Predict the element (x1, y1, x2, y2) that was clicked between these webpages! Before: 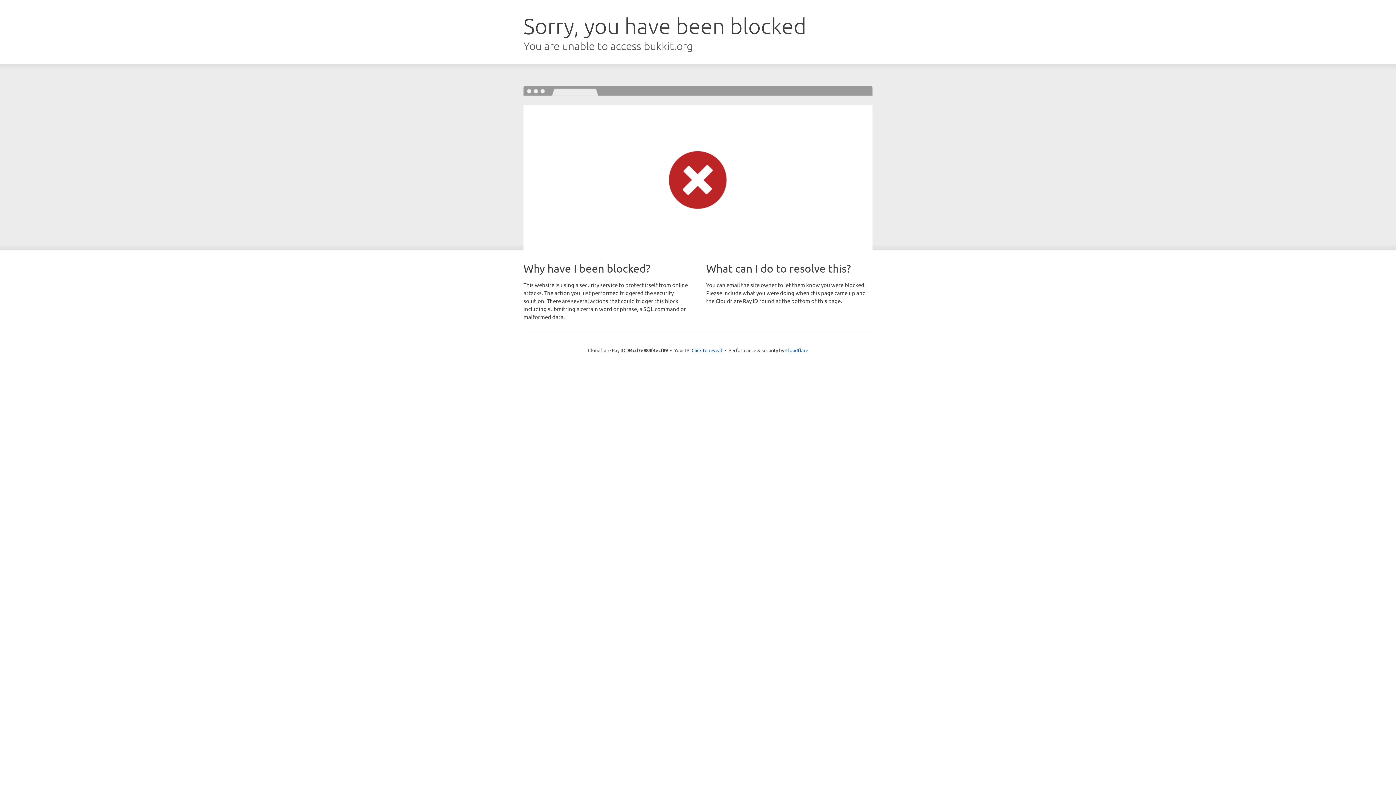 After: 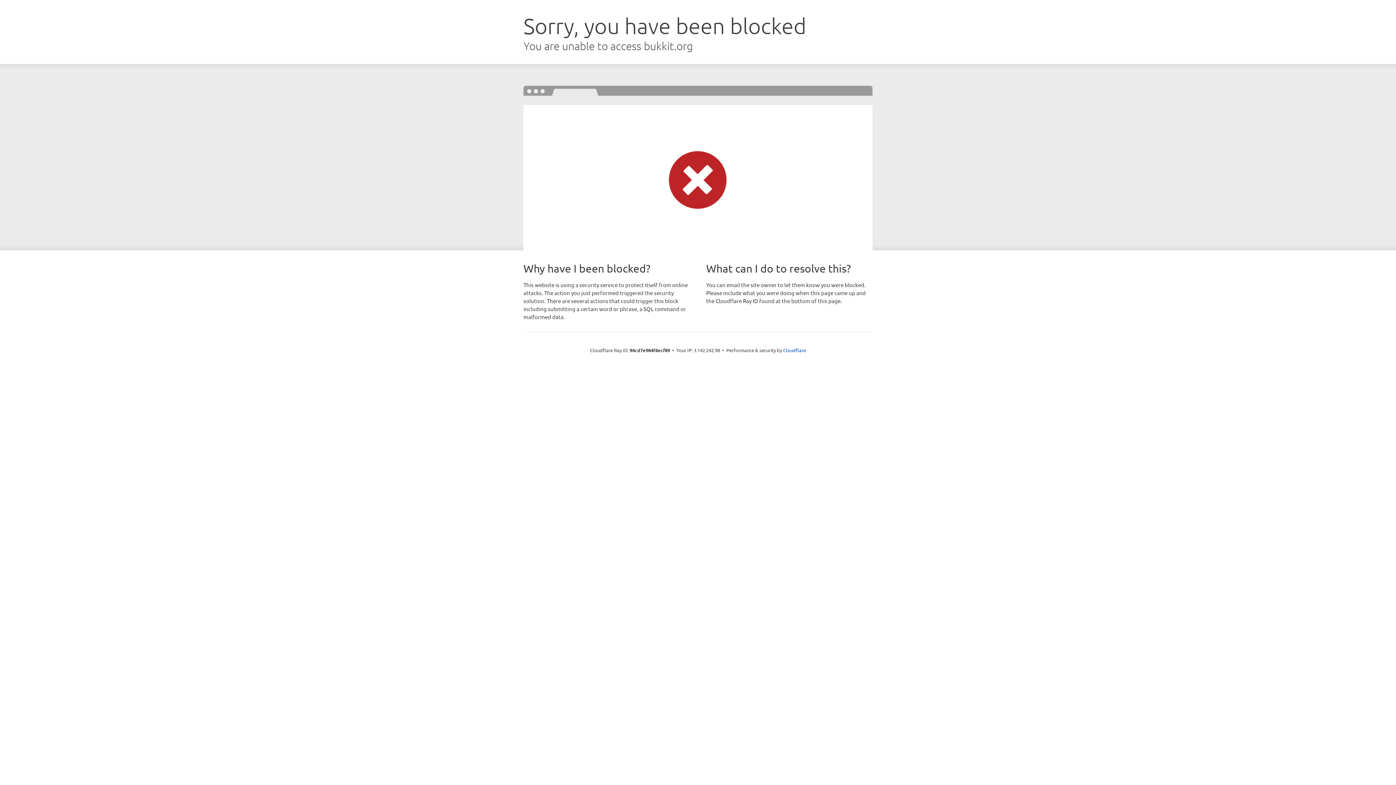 Action: label: Click to reveal bbox: (691, 346, 722, 353)